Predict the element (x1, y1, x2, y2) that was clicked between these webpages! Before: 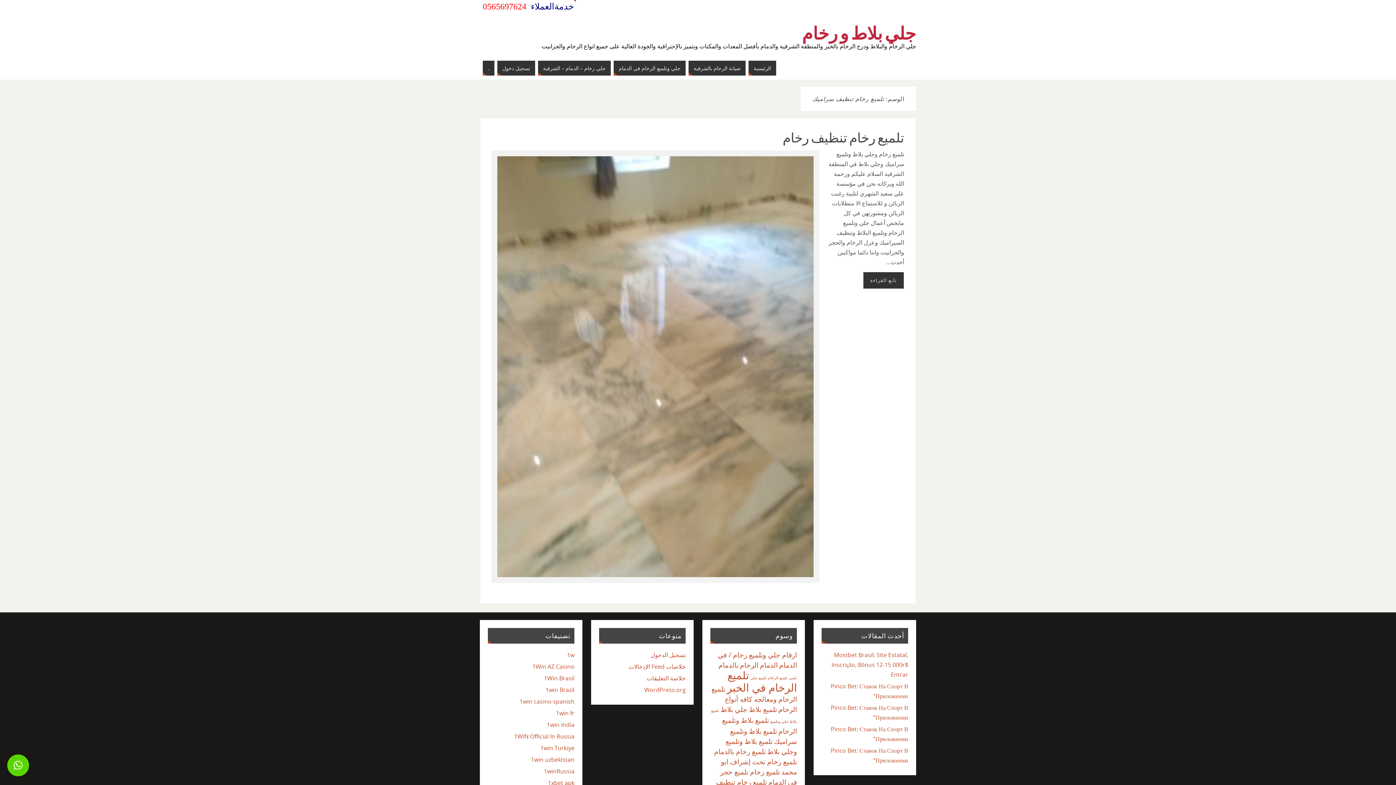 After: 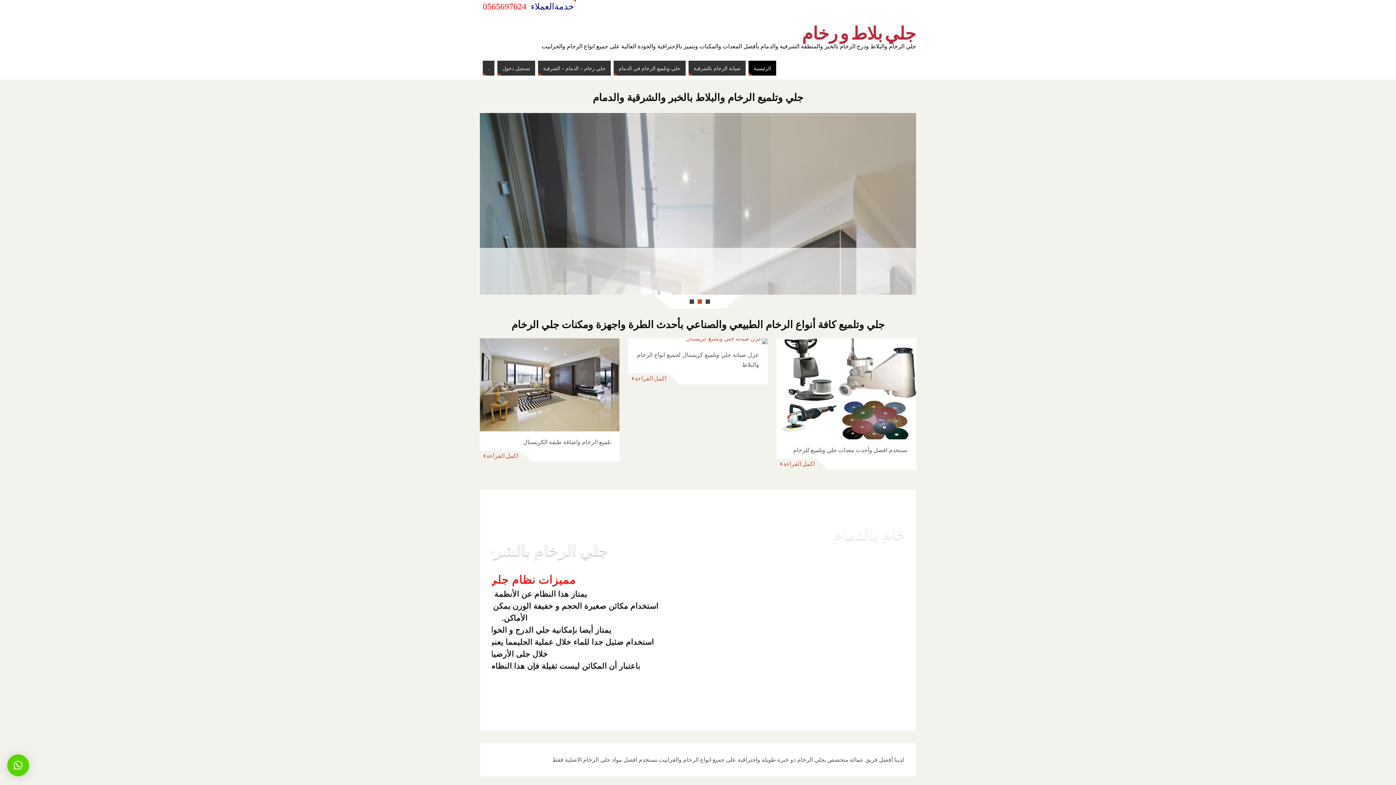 Action: label: جلي بلاط و رخام bbox: (802, 28, 916, 39)